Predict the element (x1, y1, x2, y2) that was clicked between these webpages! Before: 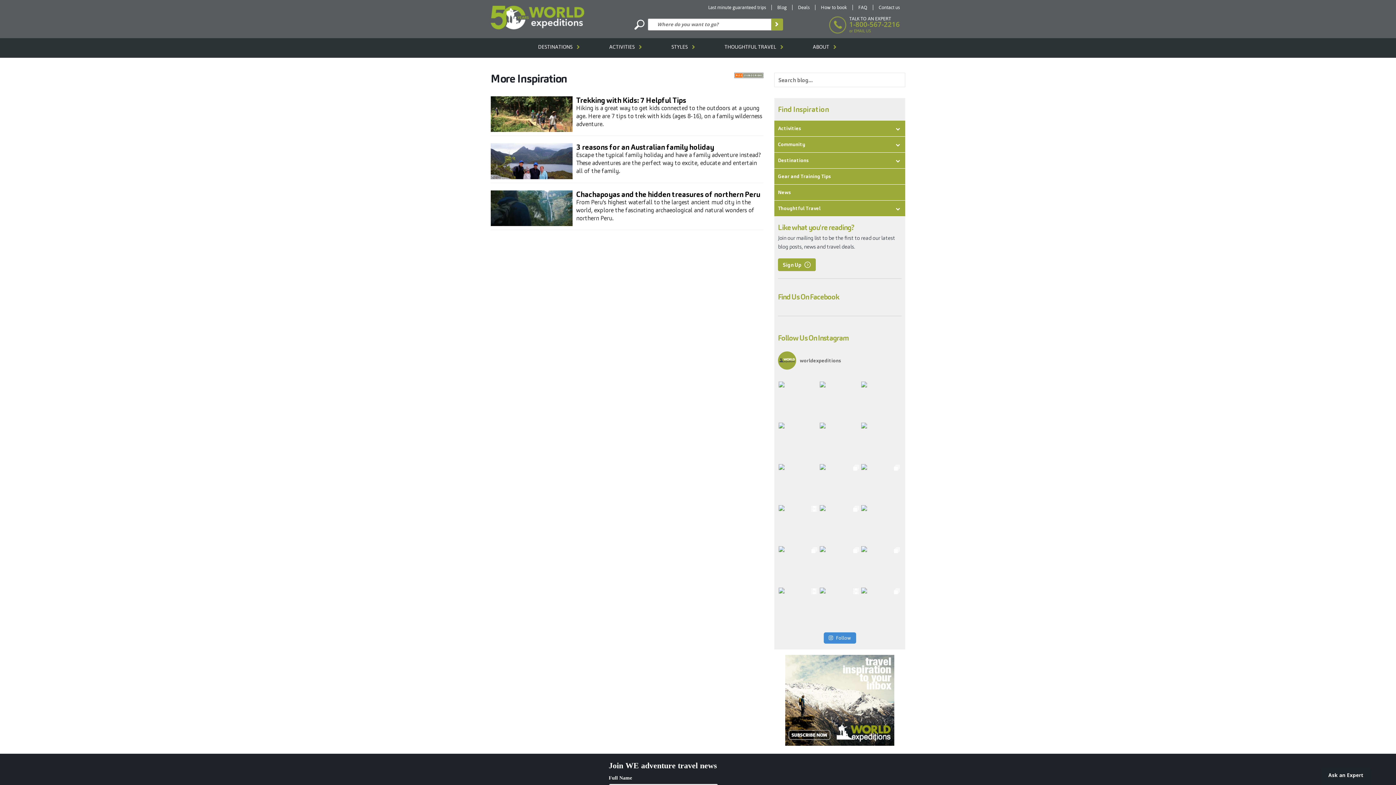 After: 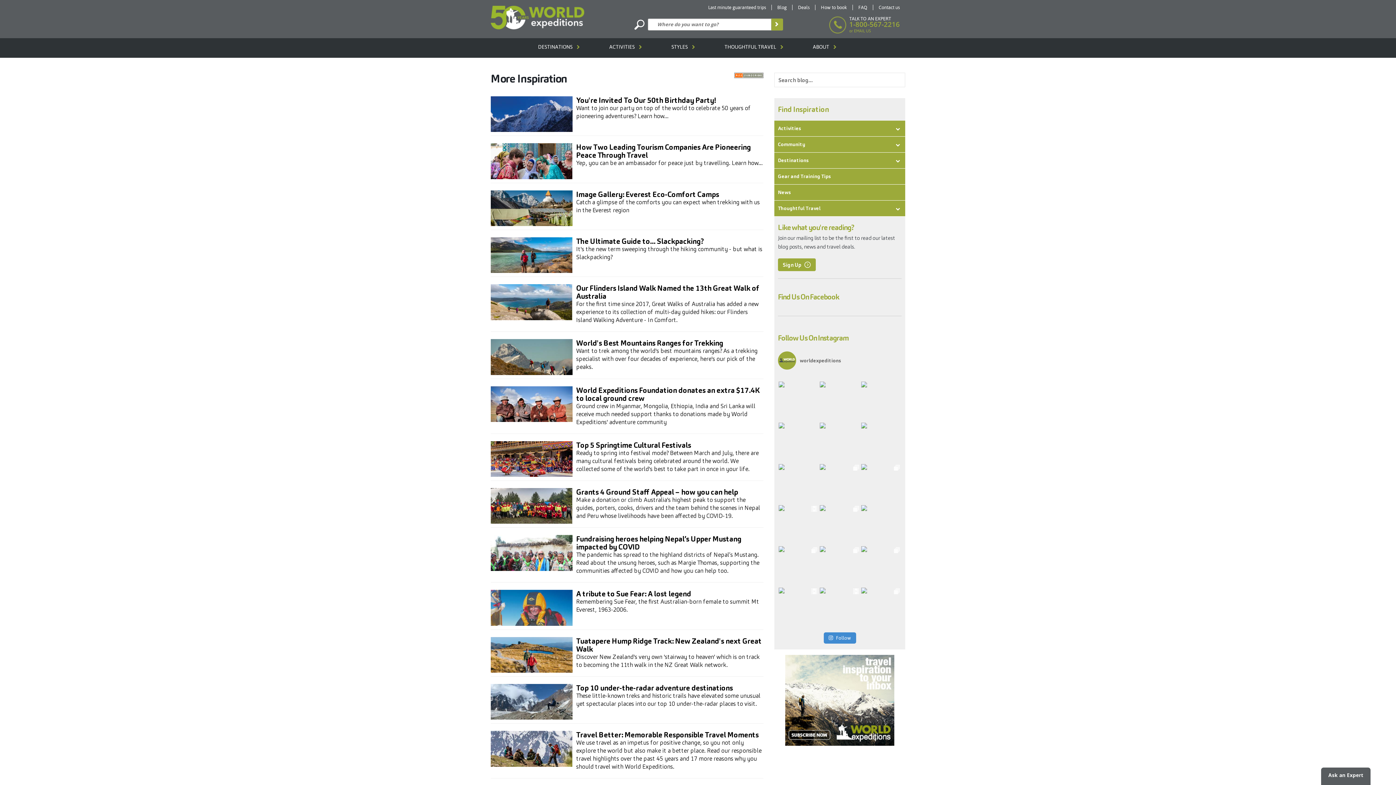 Action: bbox: (778, 189, 791, 195) label: News